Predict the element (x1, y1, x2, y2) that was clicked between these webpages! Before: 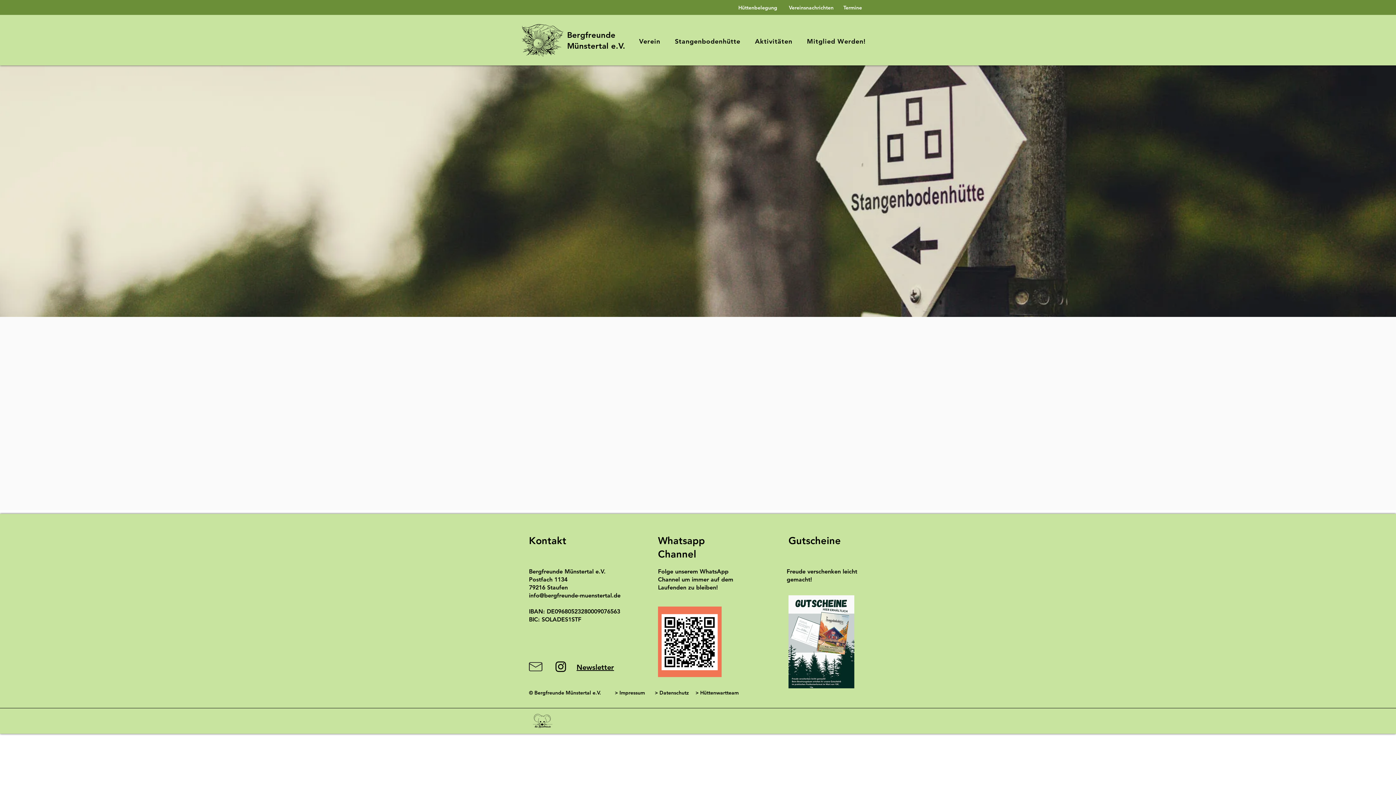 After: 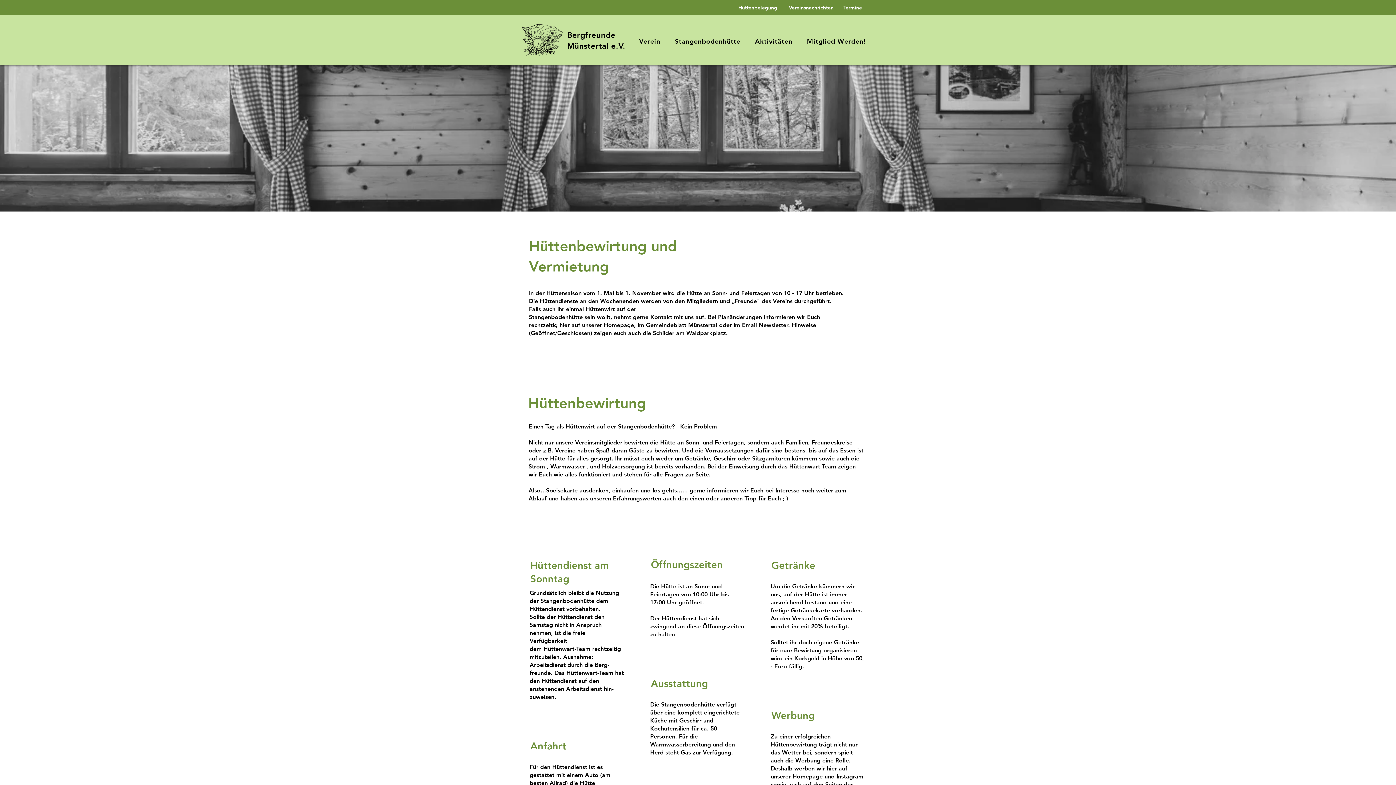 Action: bbox: (733, 4, 782, 10) label: Hüttenbelegung